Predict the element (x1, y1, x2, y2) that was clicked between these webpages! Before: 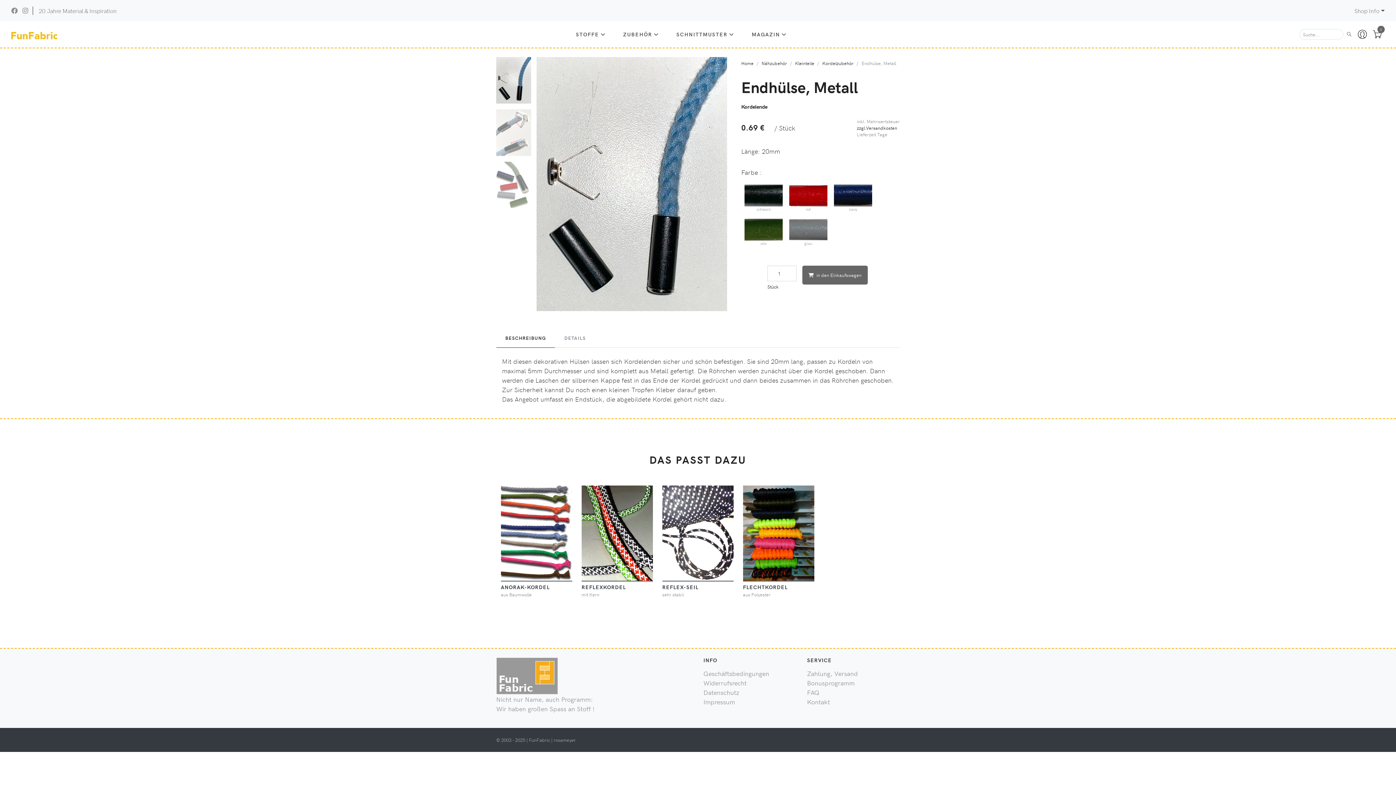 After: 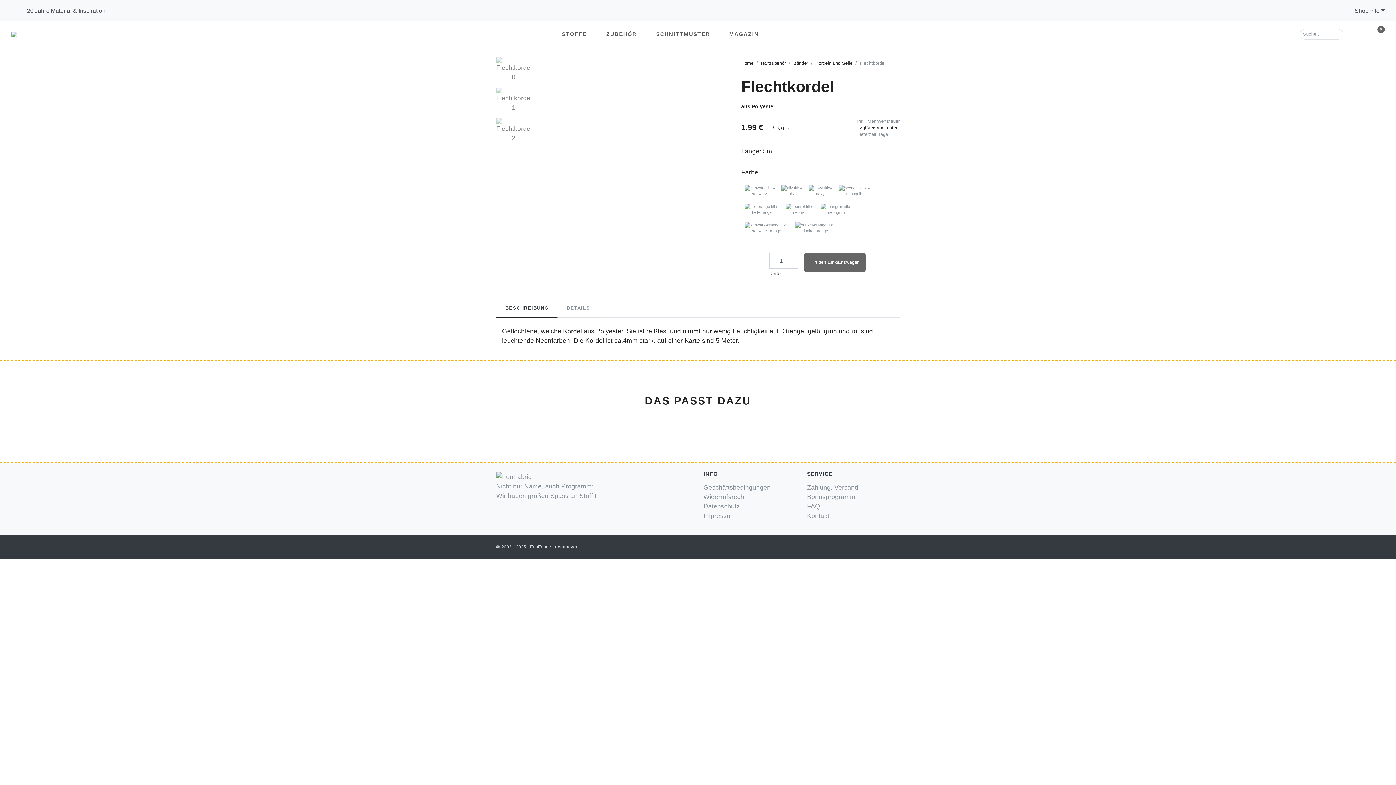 Action: bbox: (743, 583, 788, 590) label: FLECHTKORDEL